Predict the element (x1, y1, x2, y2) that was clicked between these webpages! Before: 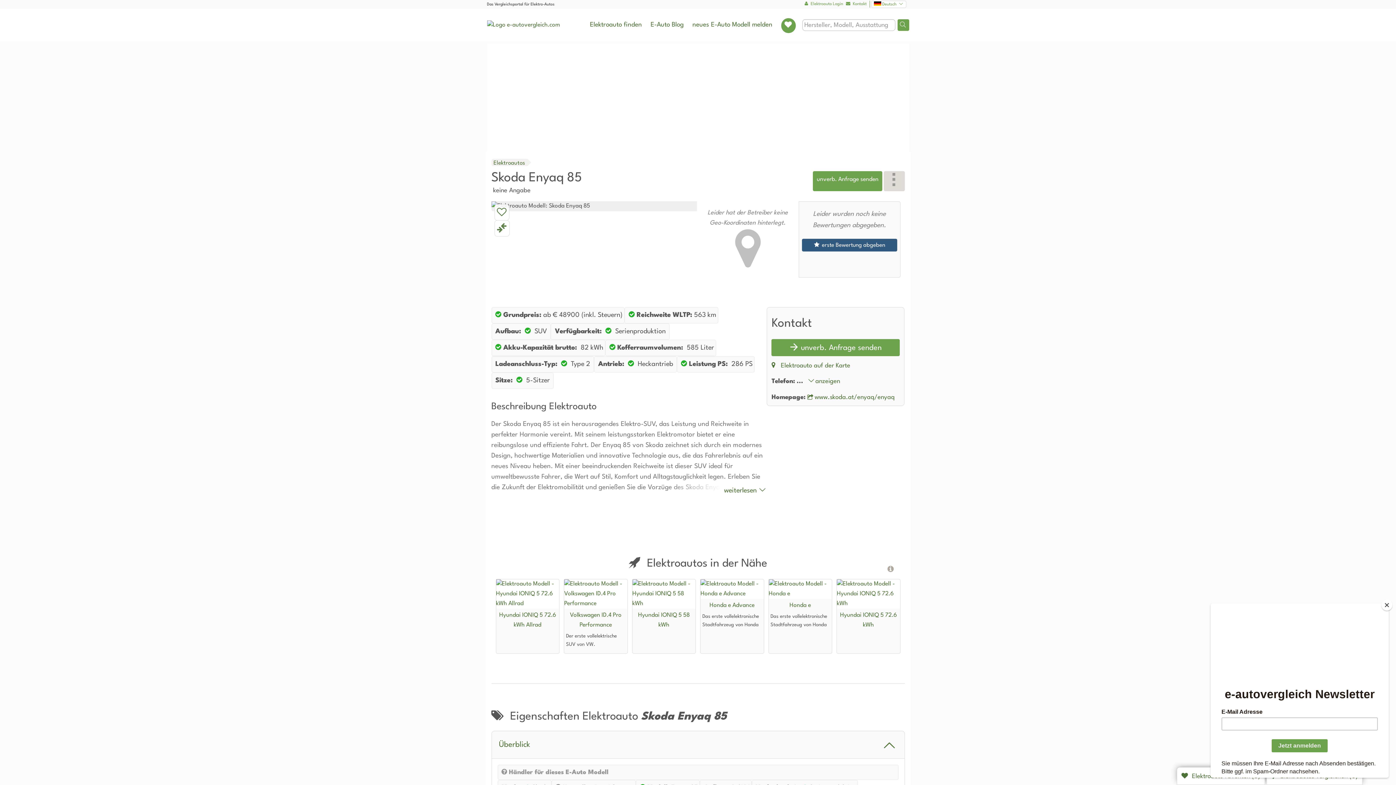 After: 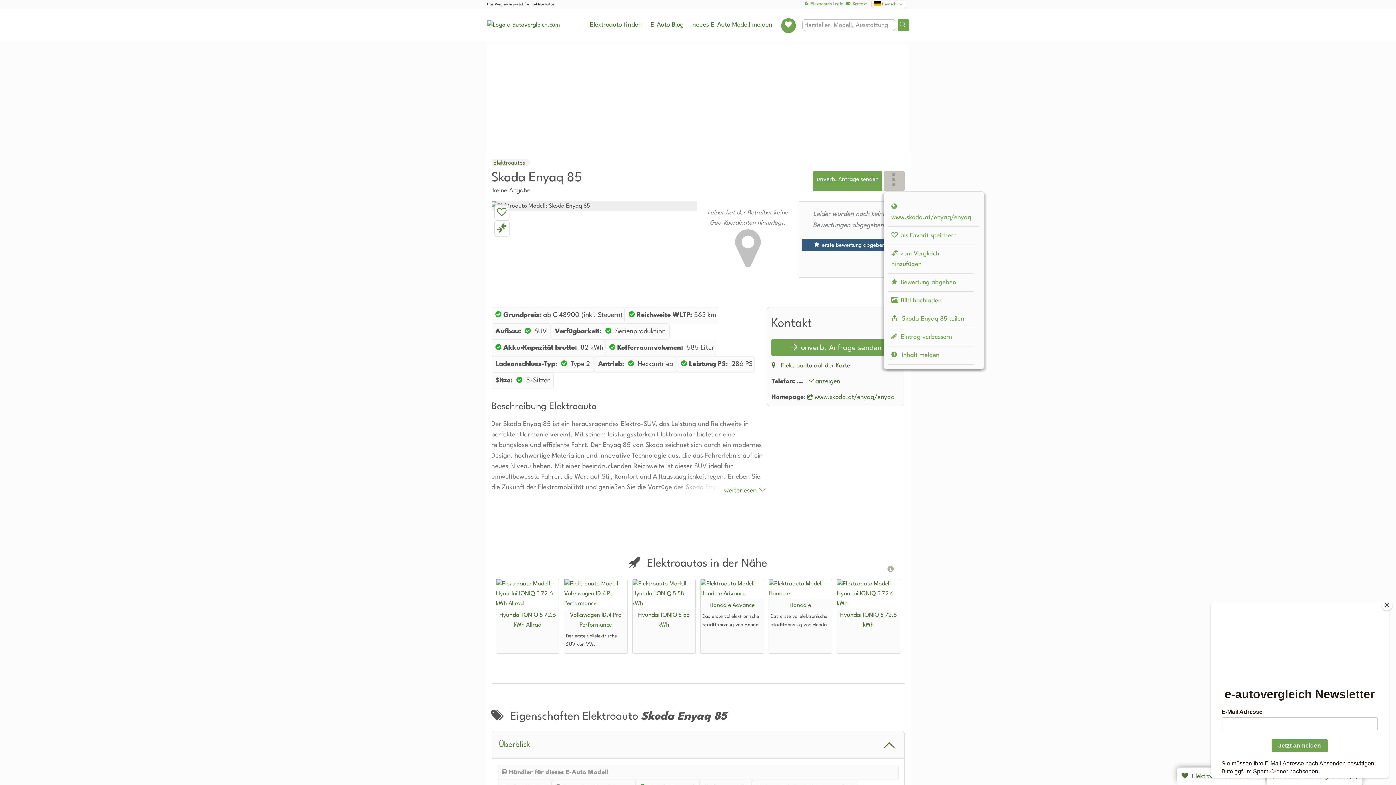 Action: label:  weitere Aktionen bbox: (884, 171, 904, 191)